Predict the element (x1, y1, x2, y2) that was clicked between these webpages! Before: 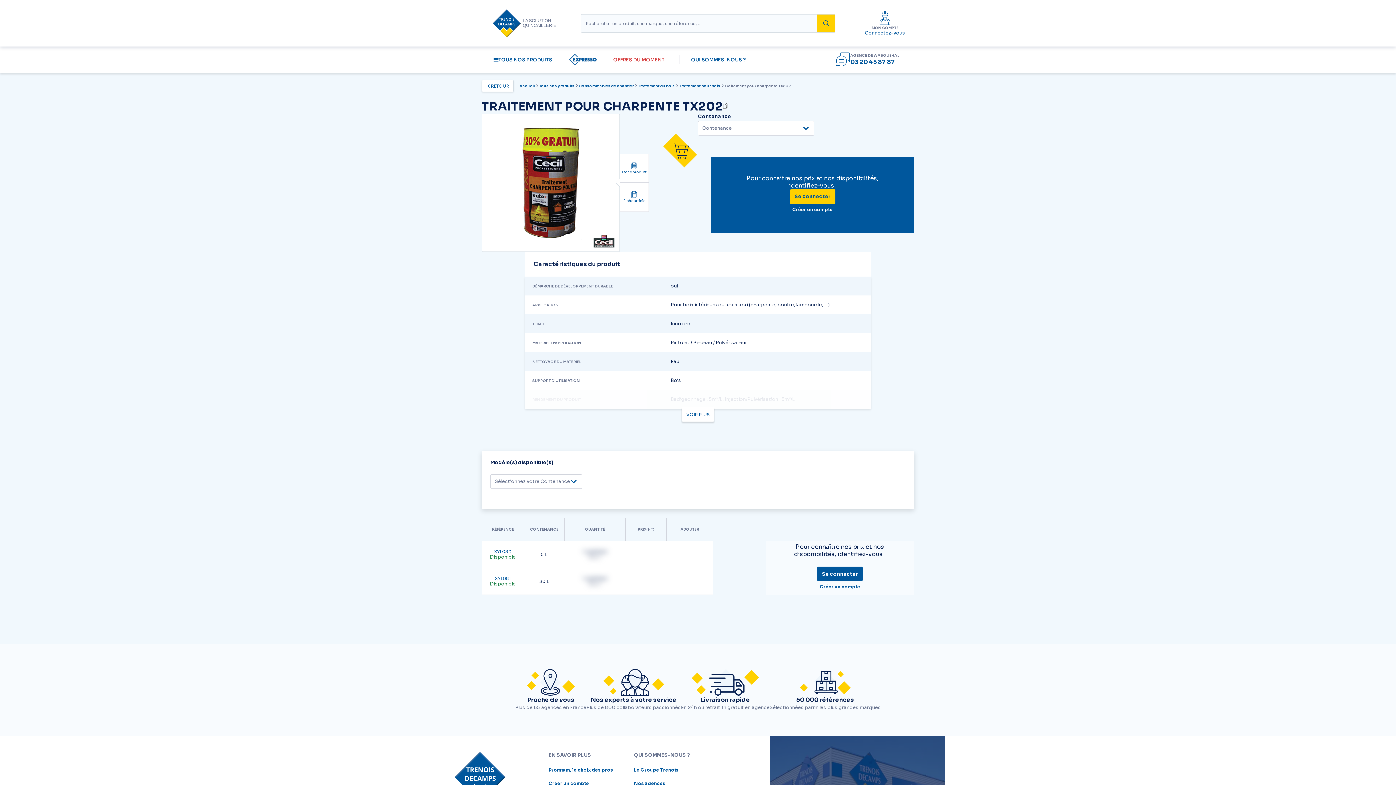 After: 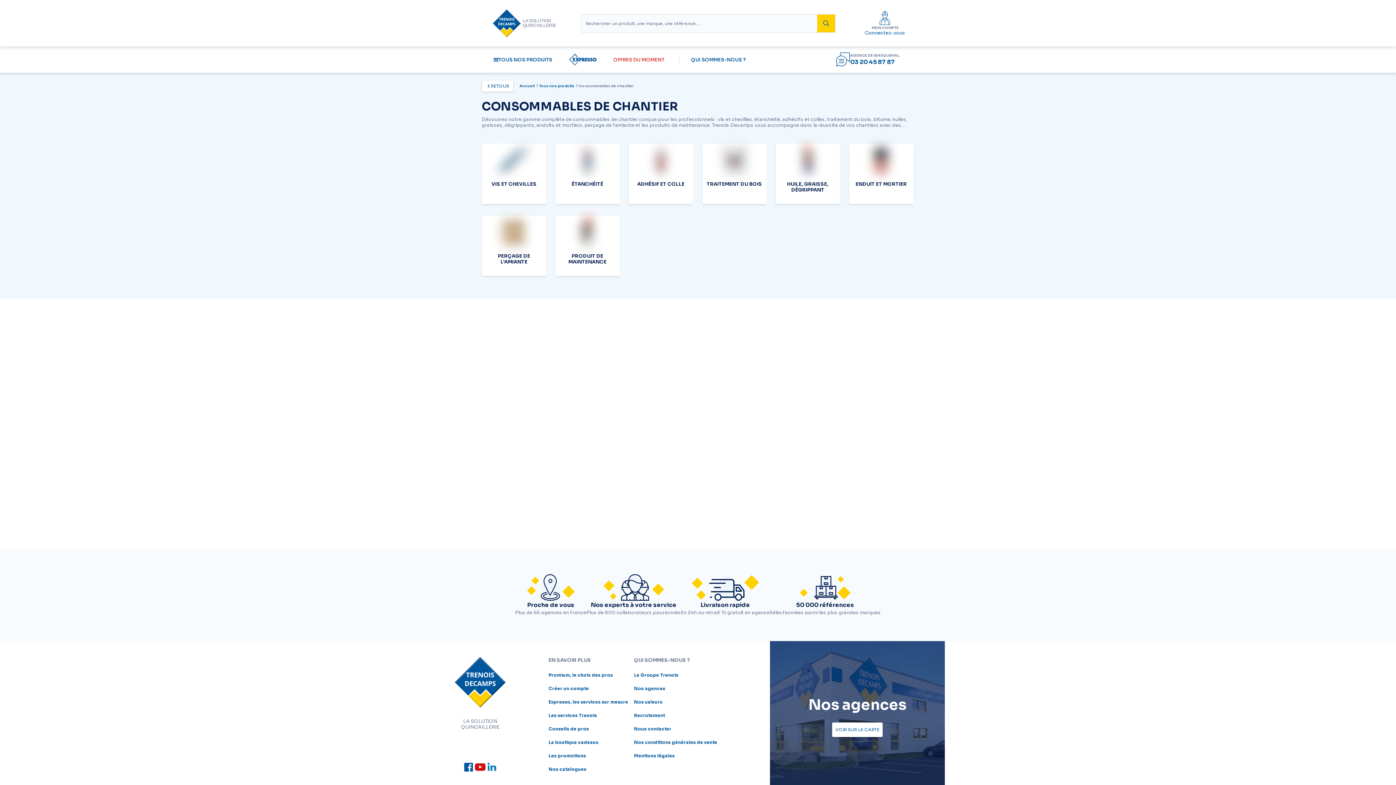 Action: label: Consommables de chantier bbox: (578, 83, 633, 88)